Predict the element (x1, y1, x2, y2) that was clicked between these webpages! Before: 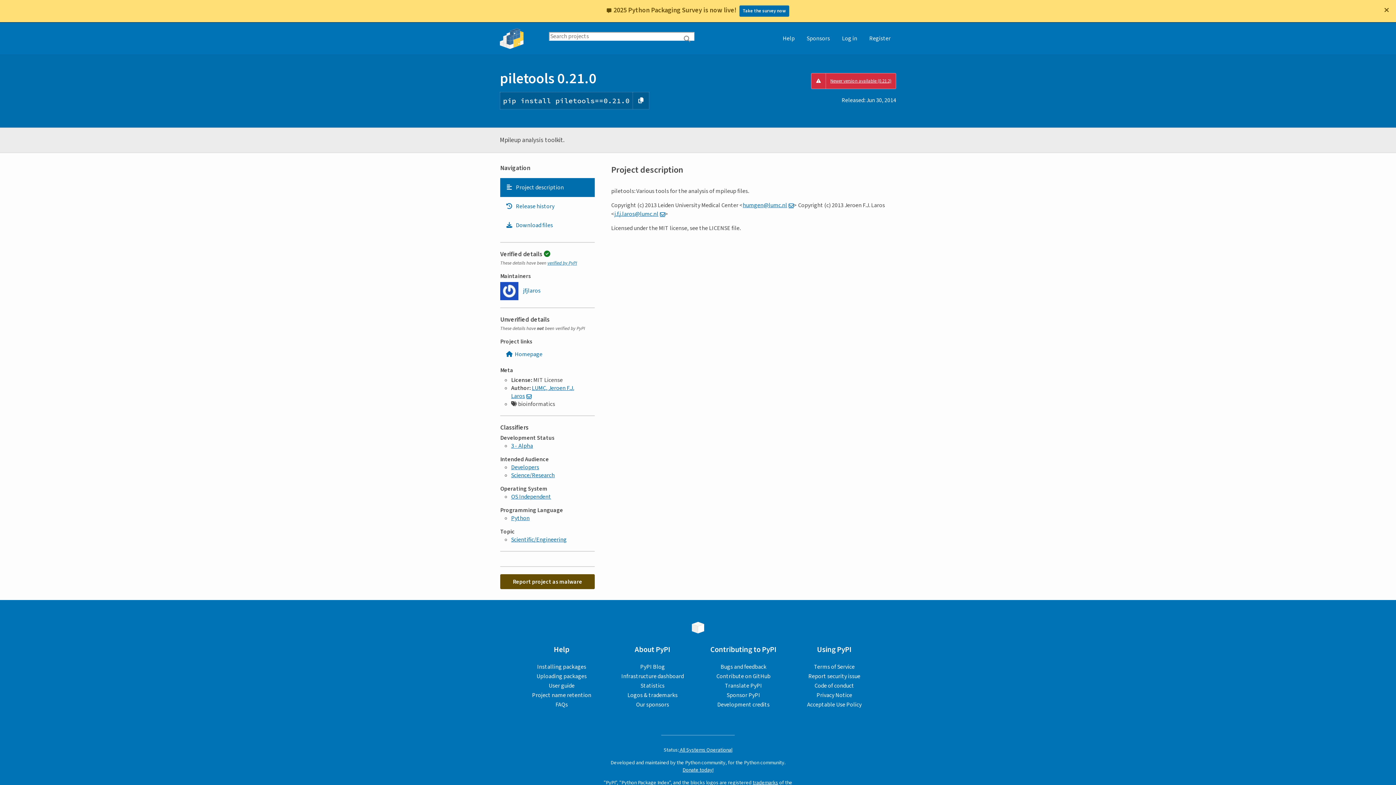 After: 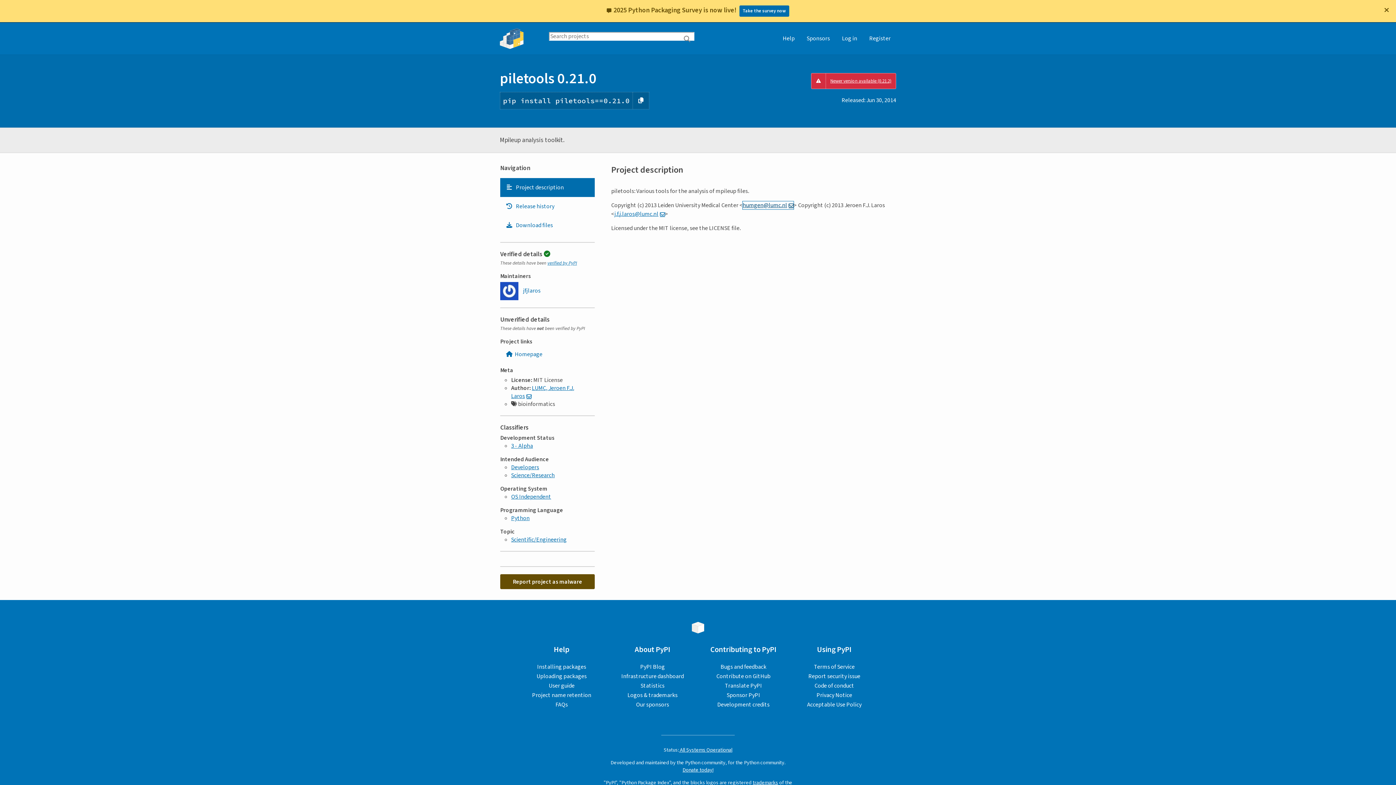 Action: bbox: (742, 178, 793, 186) label: humgen@lumc.nl